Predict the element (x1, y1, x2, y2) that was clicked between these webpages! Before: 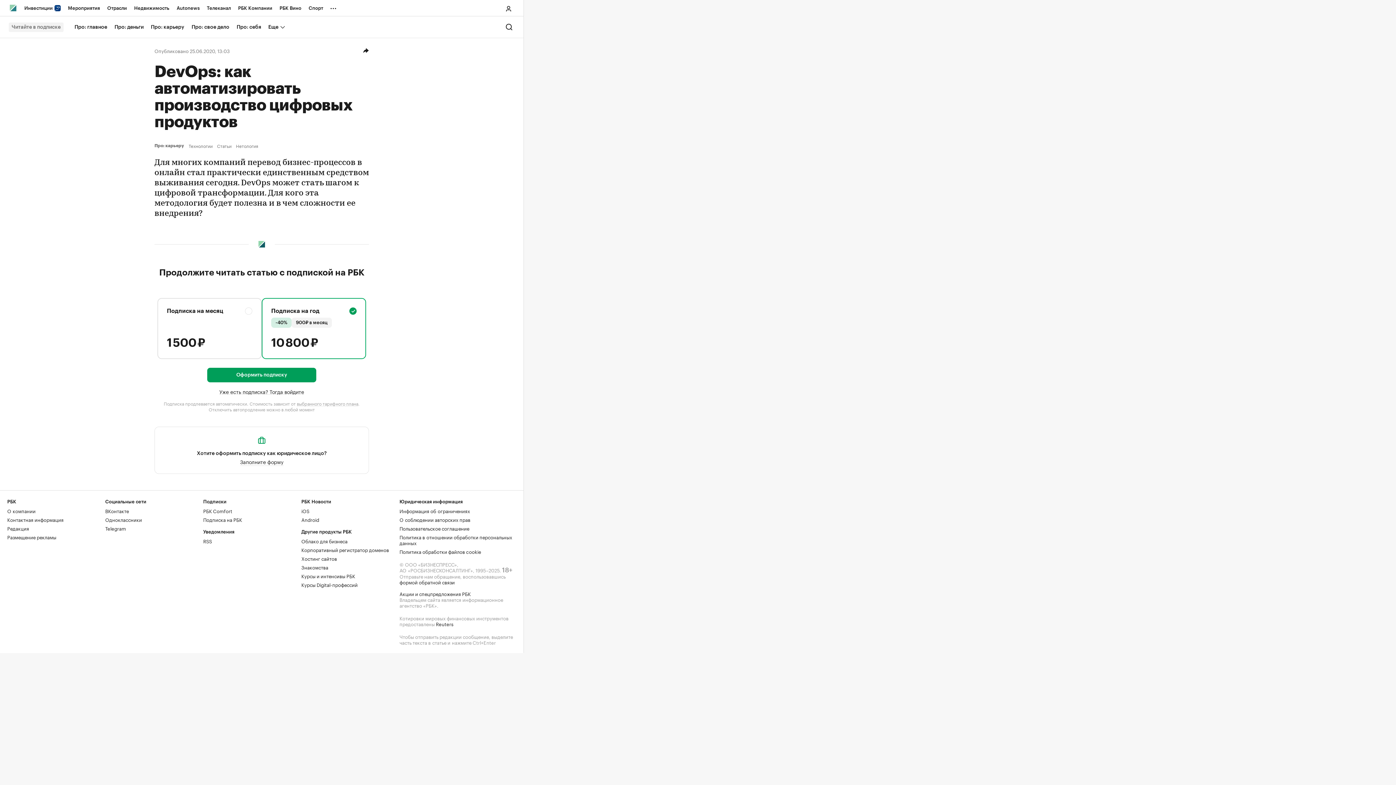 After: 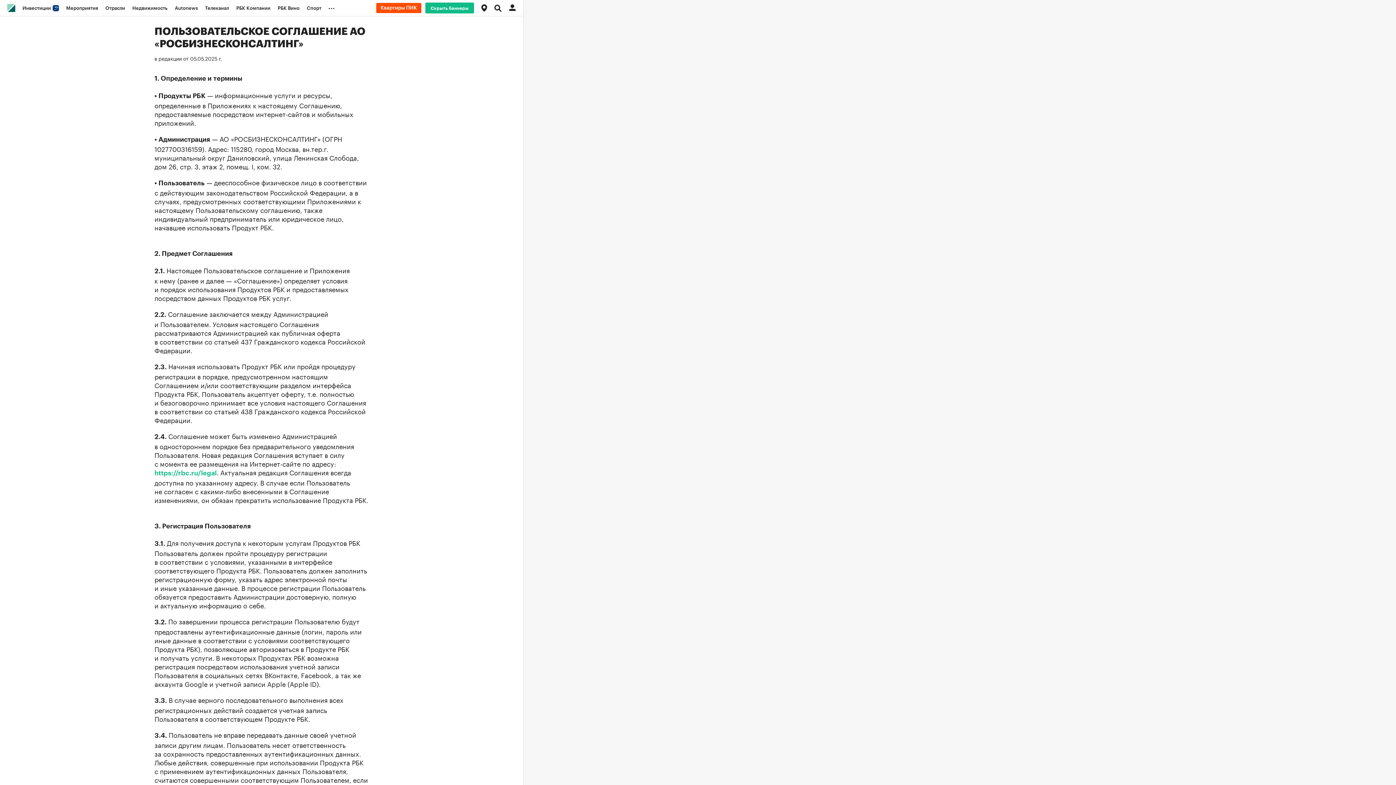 Action: bbox: (399, 524, 469, 532) label: Пользовательское соглашение